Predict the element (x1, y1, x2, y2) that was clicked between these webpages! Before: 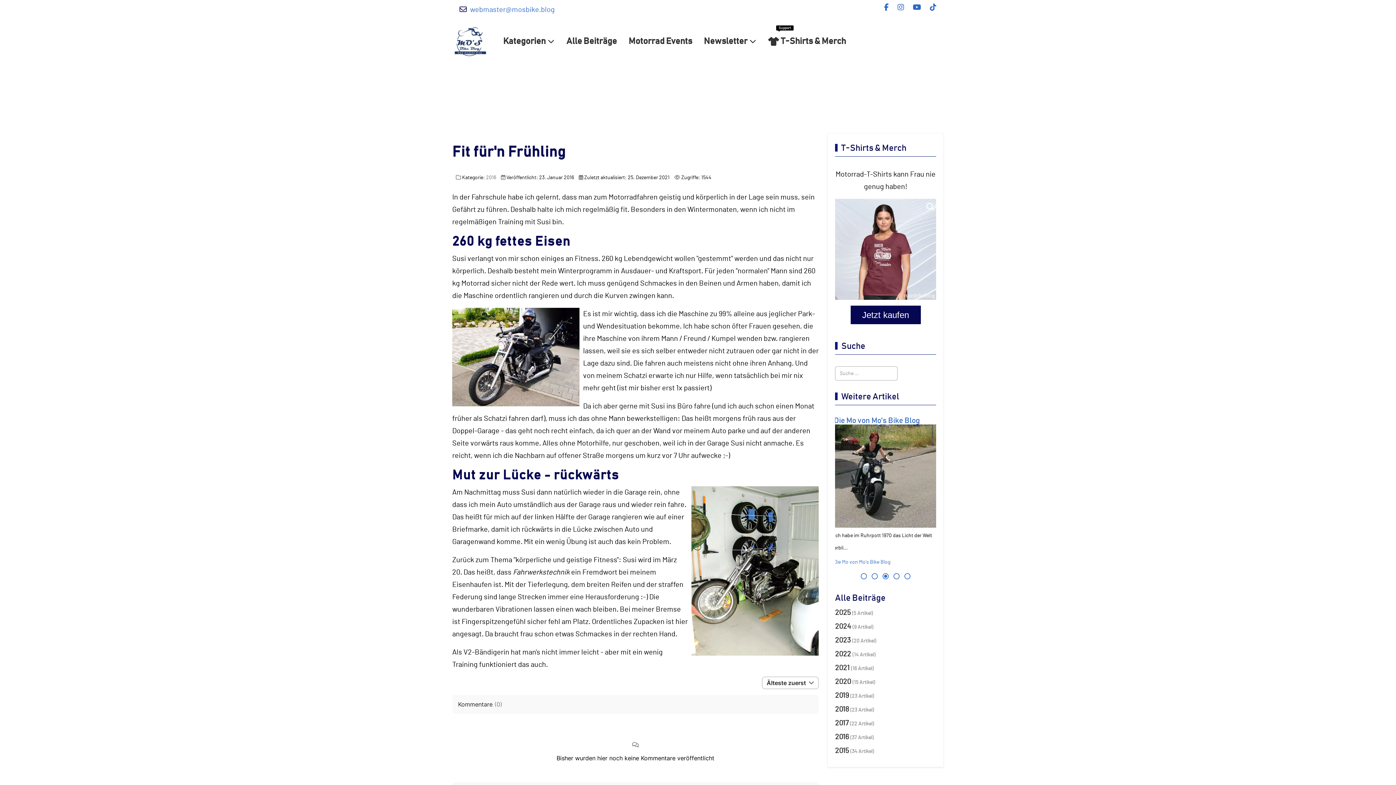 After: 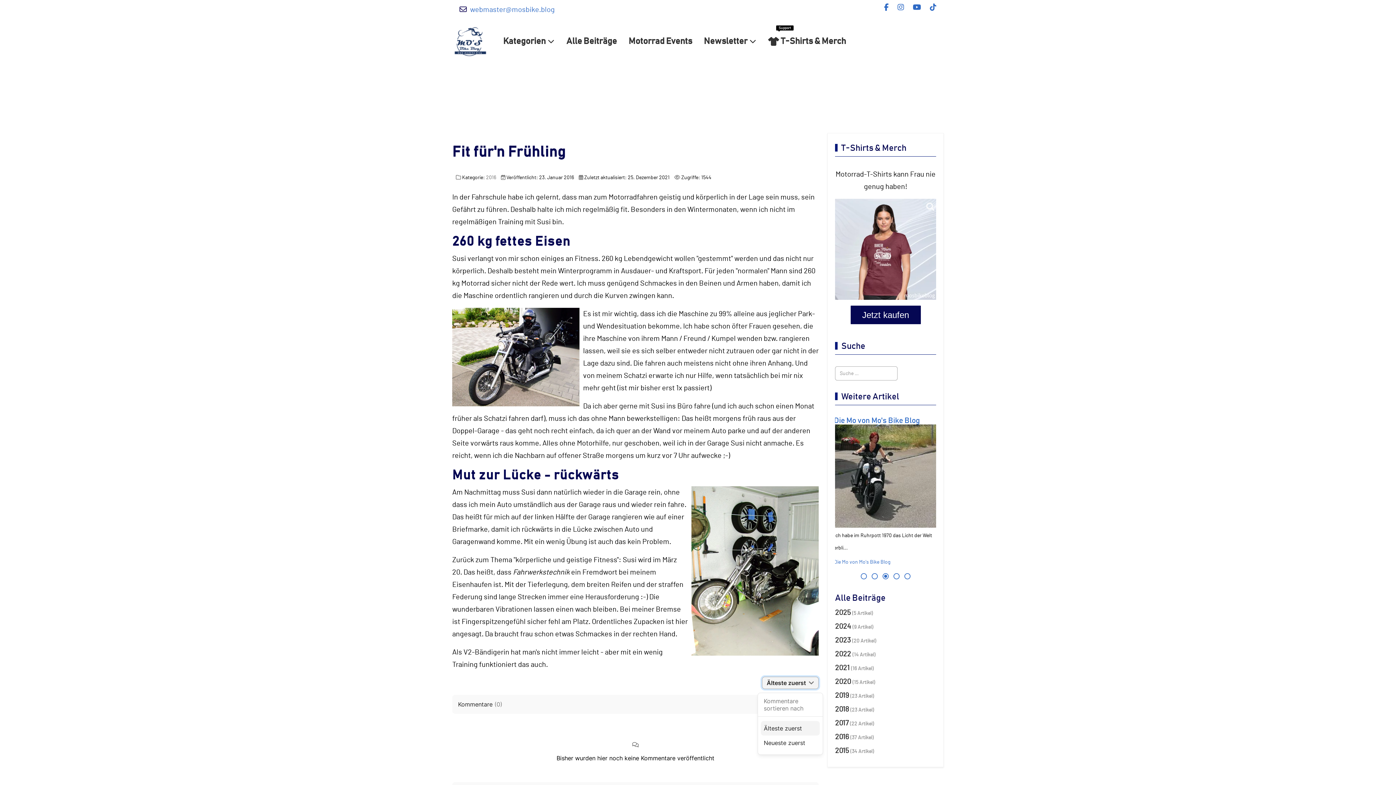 Action: bbox: (762, 676, 818, 689) label: Älteste zuerst